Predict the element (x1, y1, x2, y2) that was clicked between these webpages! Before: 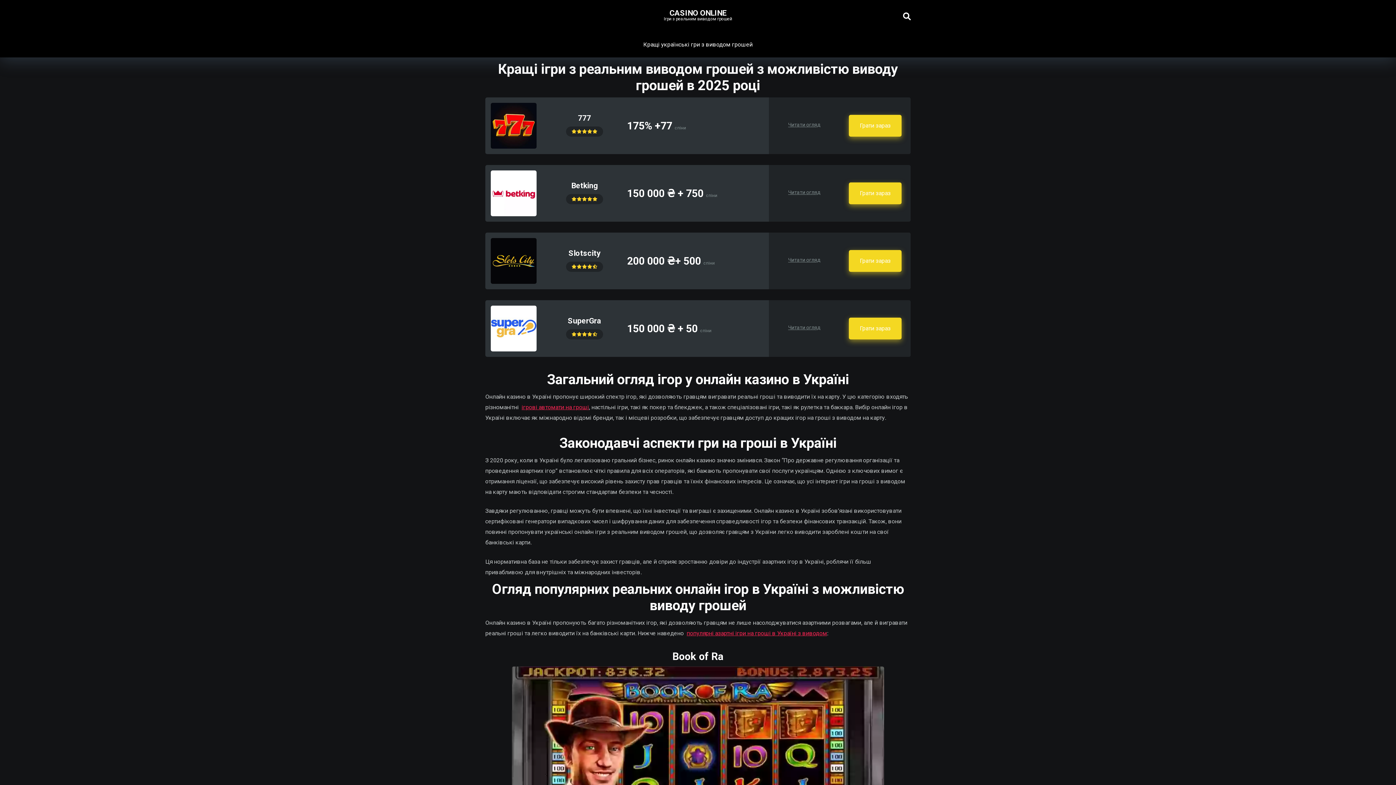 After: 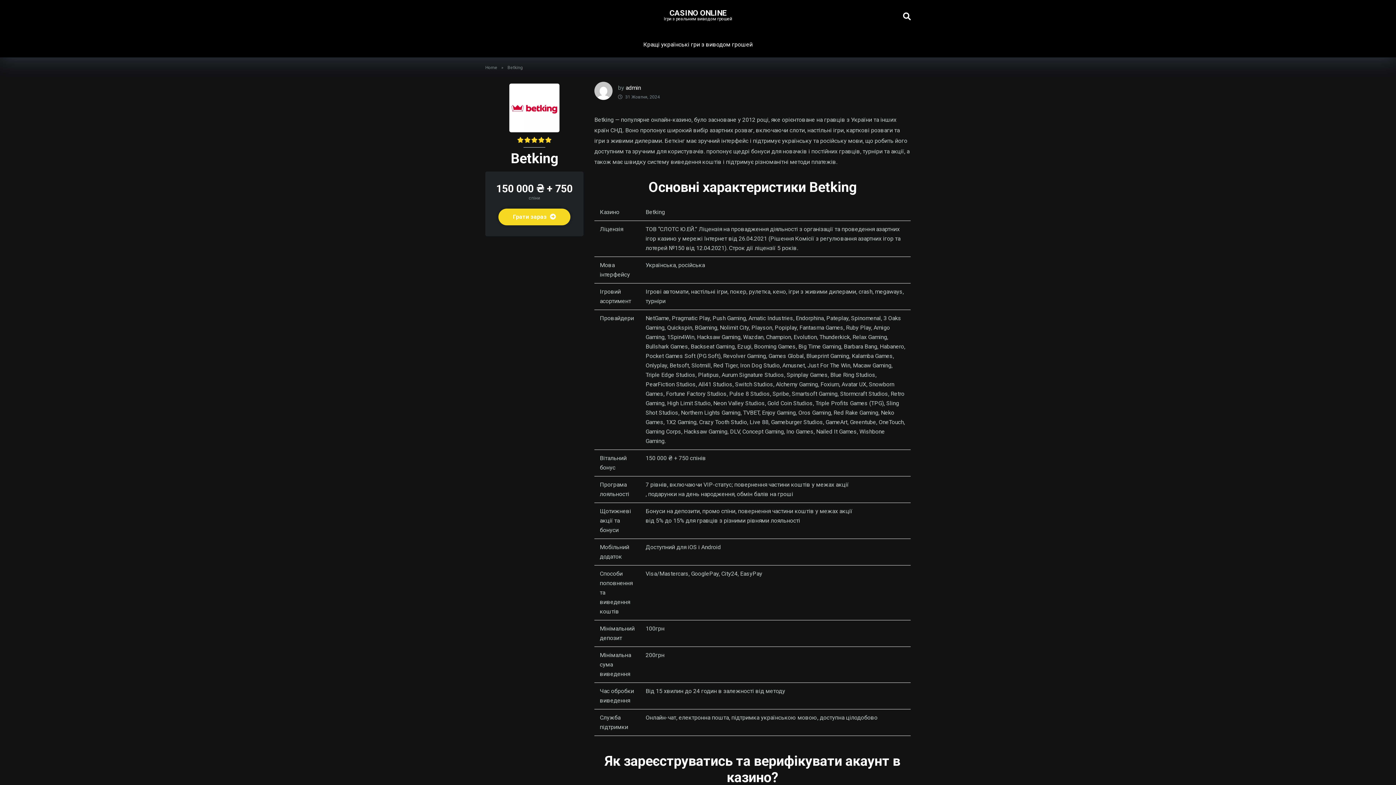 Action: bbox: (788, 189, 820, 195) label: Читати огляд